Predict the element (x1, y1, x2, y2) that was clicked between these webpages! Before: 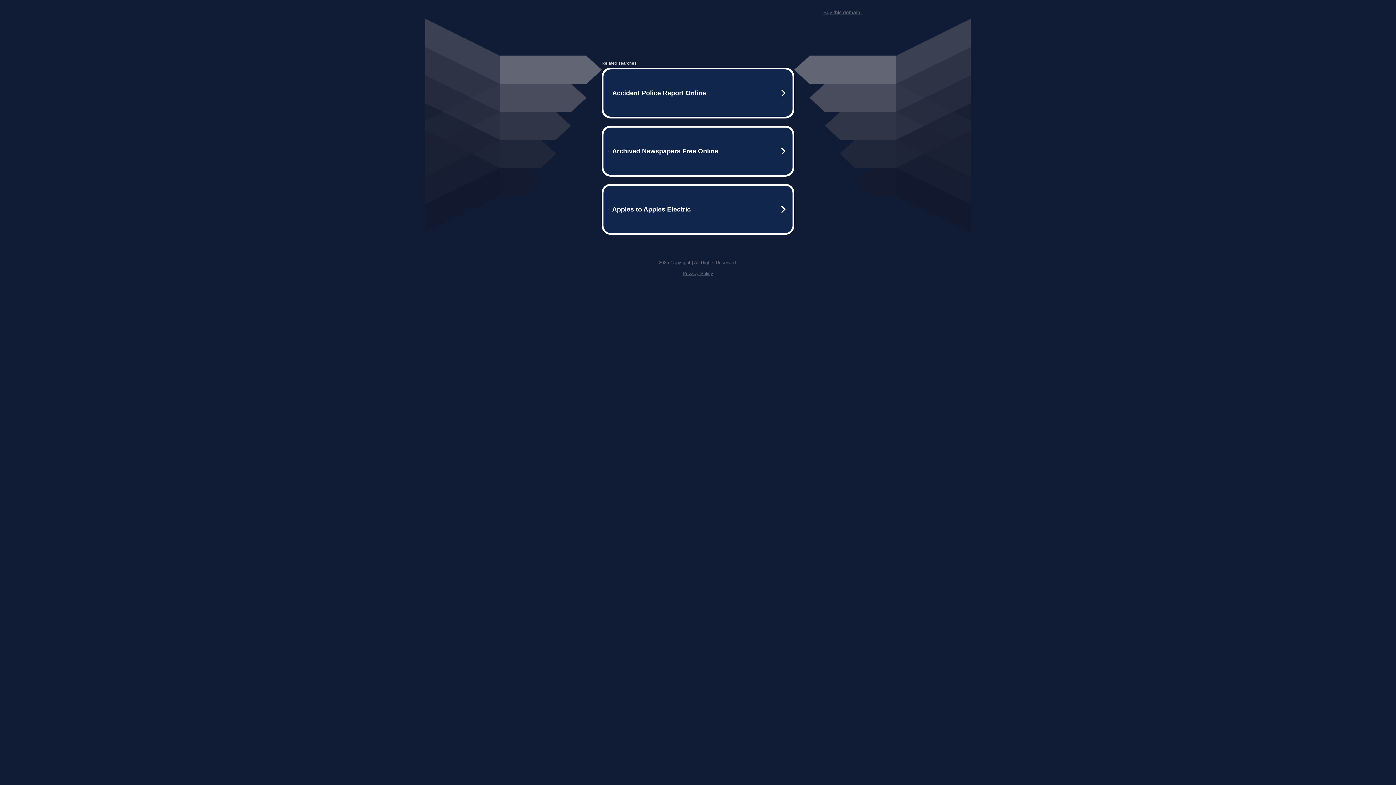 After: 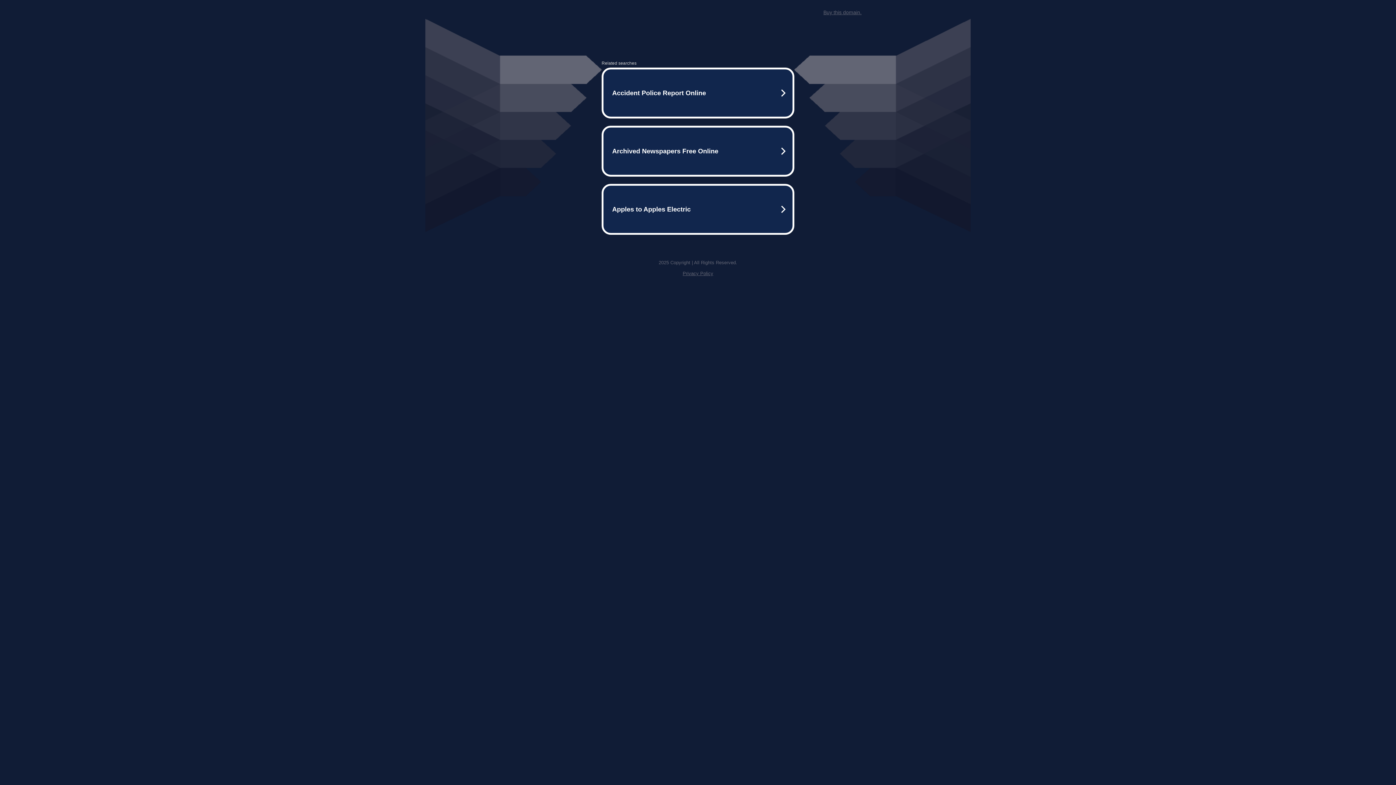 Action: bbox: (682, 270, 713, 276) label: Privacy Policy